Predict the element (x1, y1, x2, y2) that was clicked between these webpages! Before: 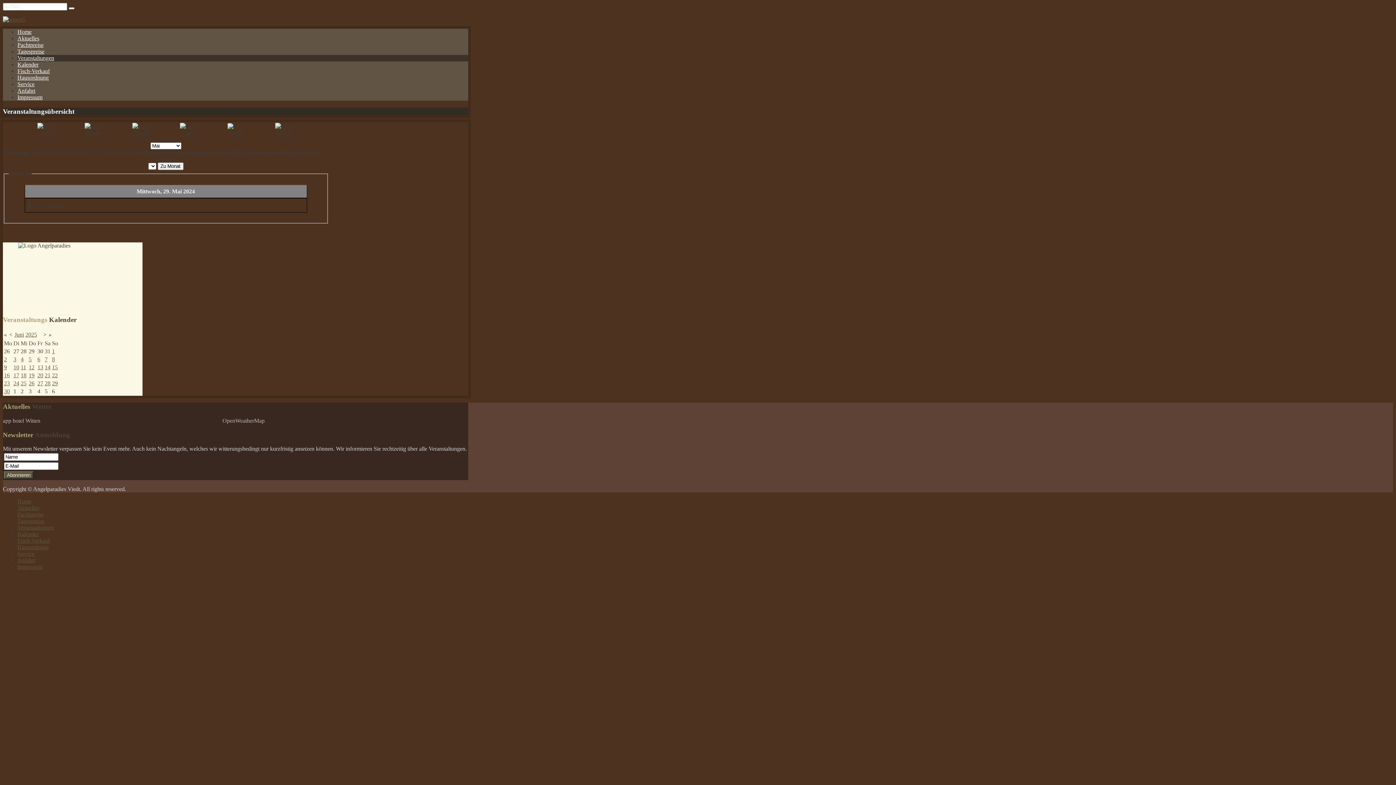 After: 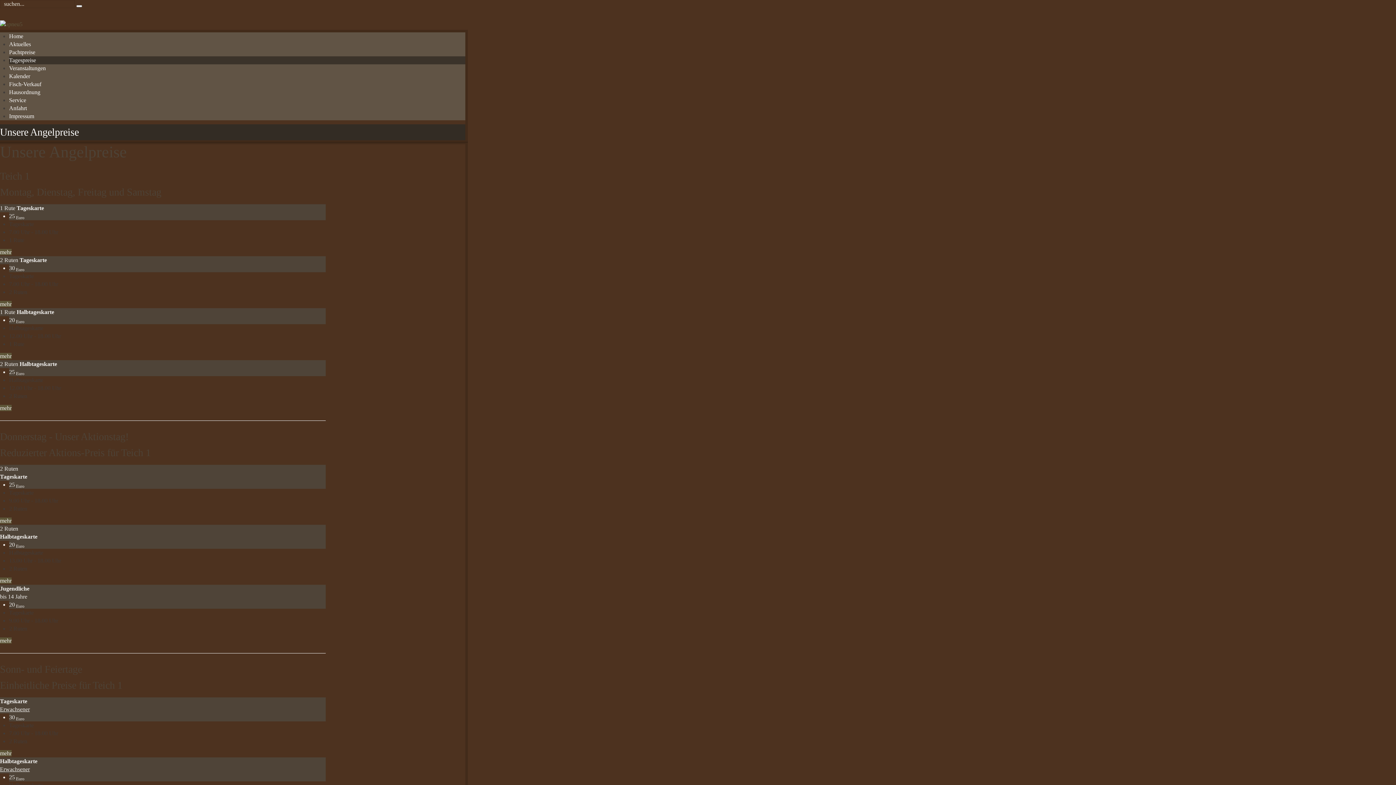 Action: bbox: (17, 518, 44, 524) label: Tagespreise